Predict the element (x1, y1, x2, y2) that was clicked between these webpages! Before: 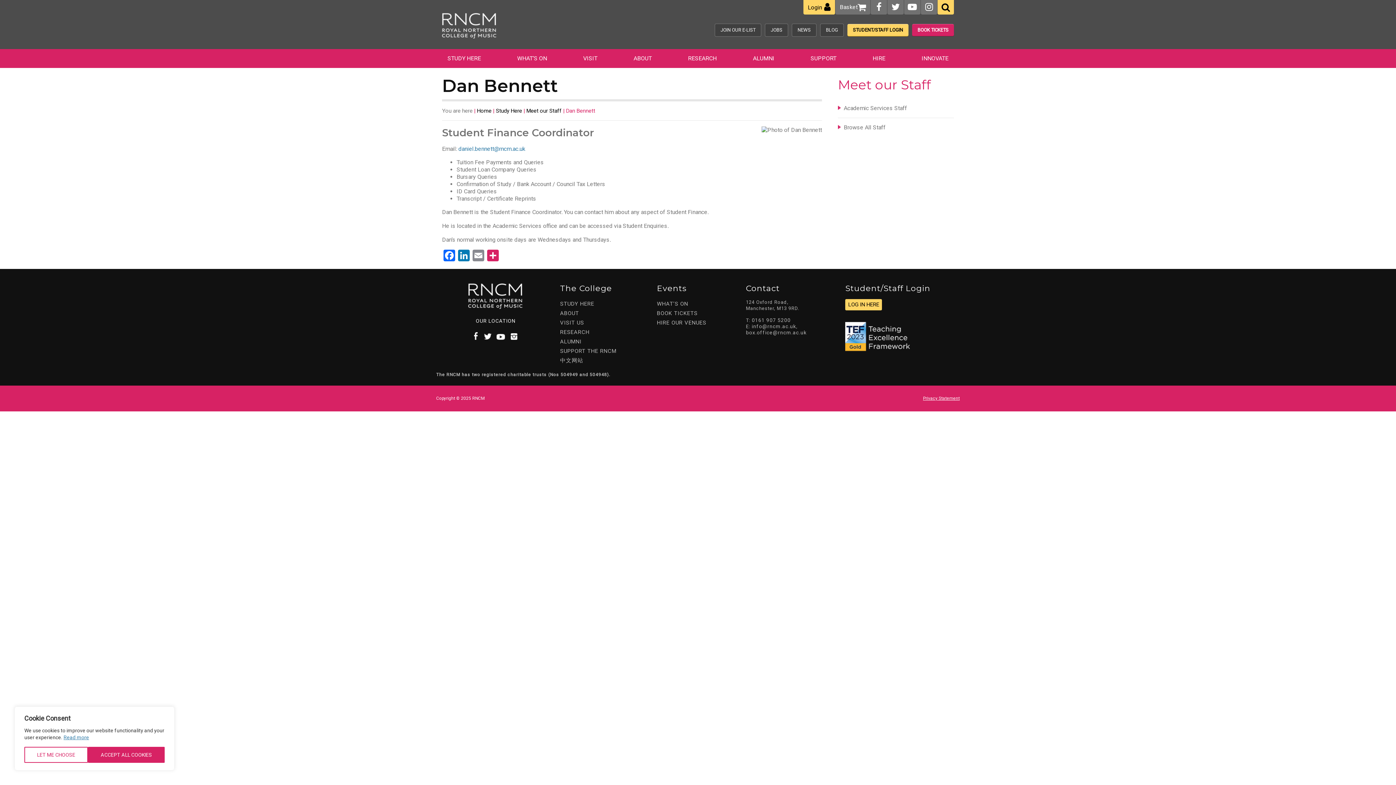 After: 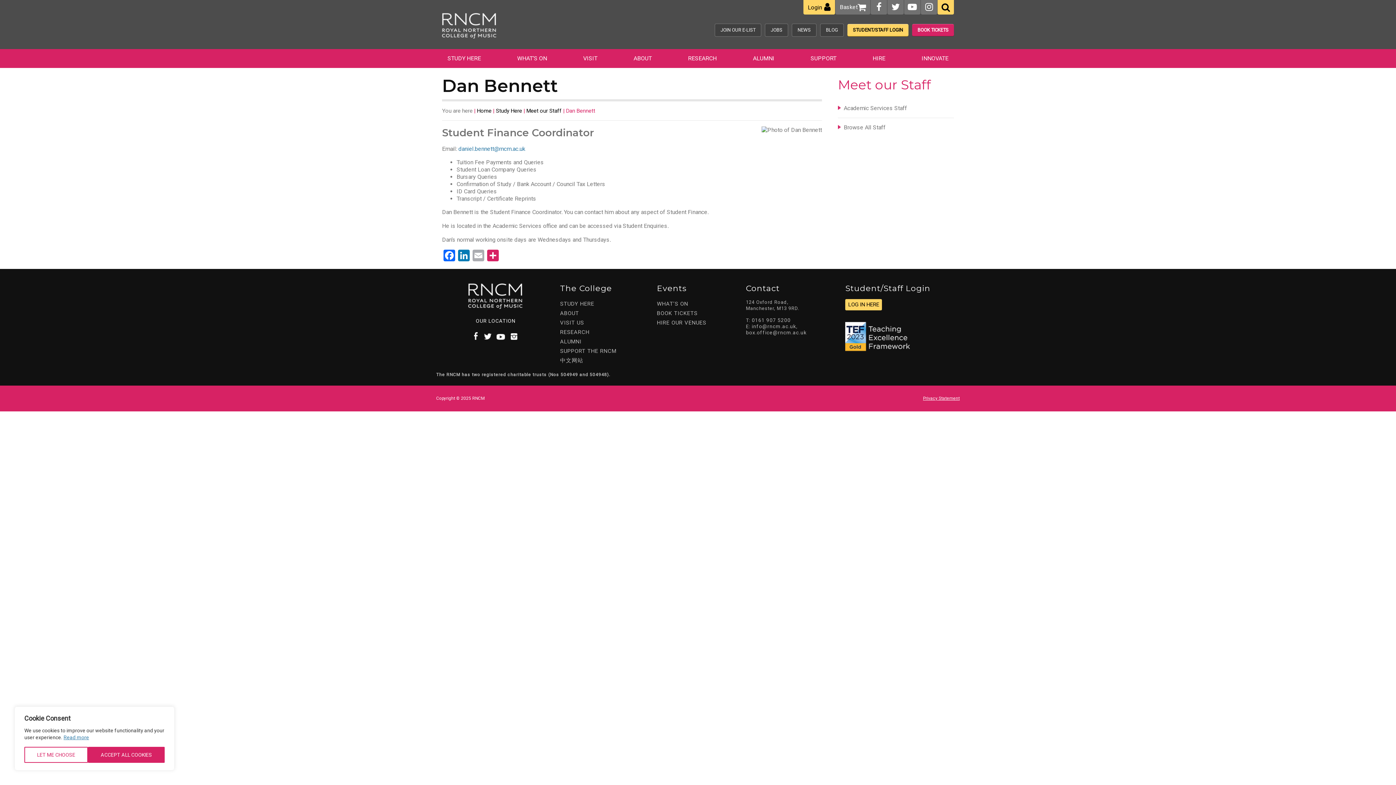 Action: bbox: (471, 249, 485, 263) label: Email